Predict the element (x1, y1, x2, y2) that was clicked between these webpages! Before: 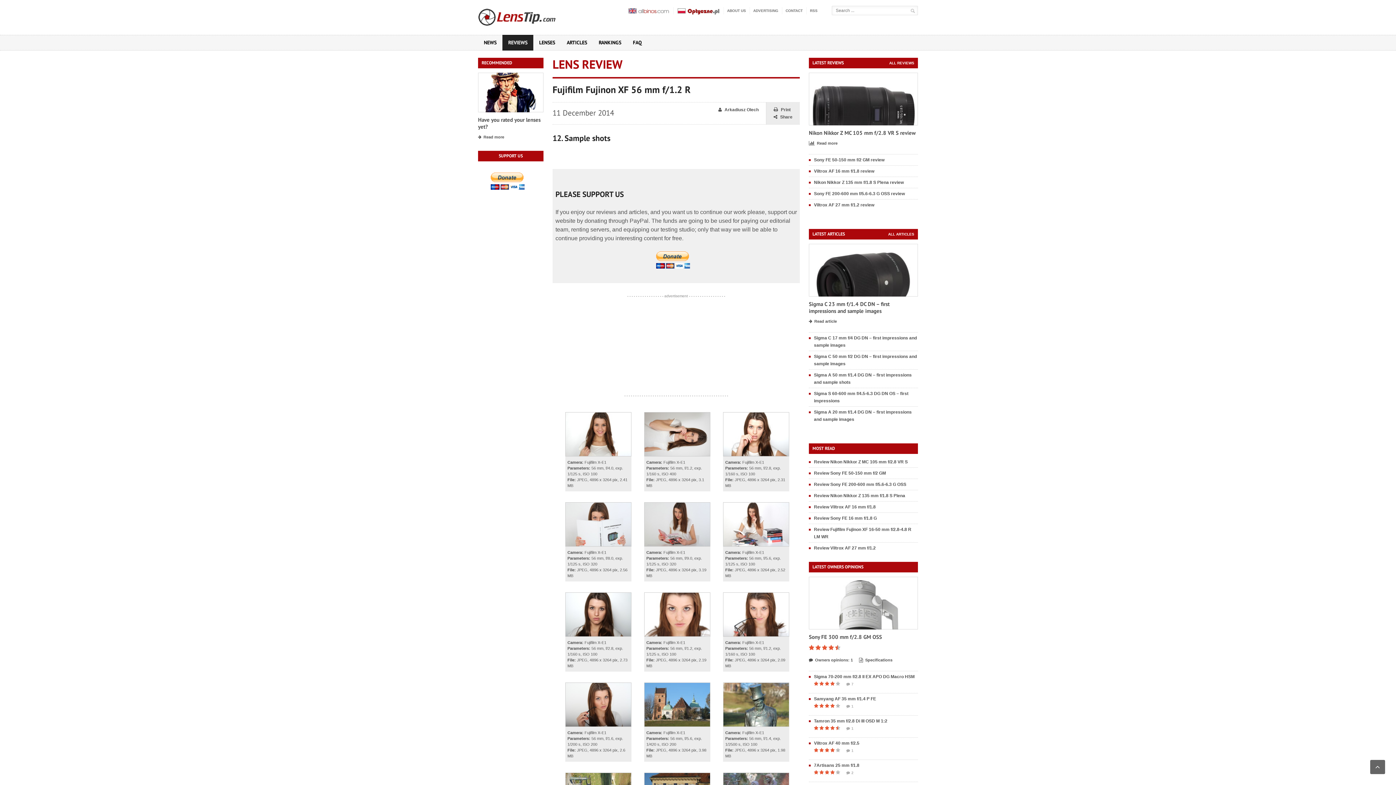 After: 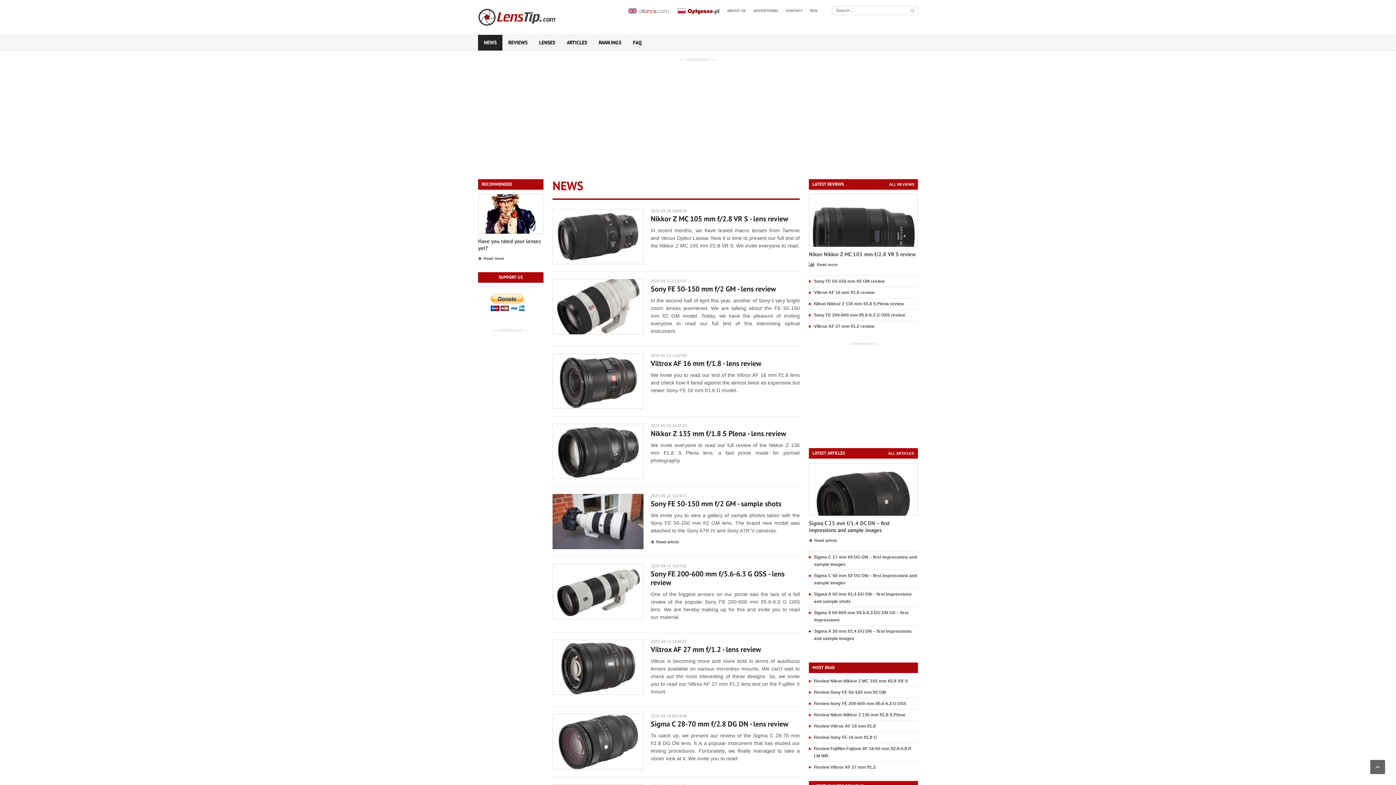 Action: bbox: (478, 35, 502, 50) label: NEWS